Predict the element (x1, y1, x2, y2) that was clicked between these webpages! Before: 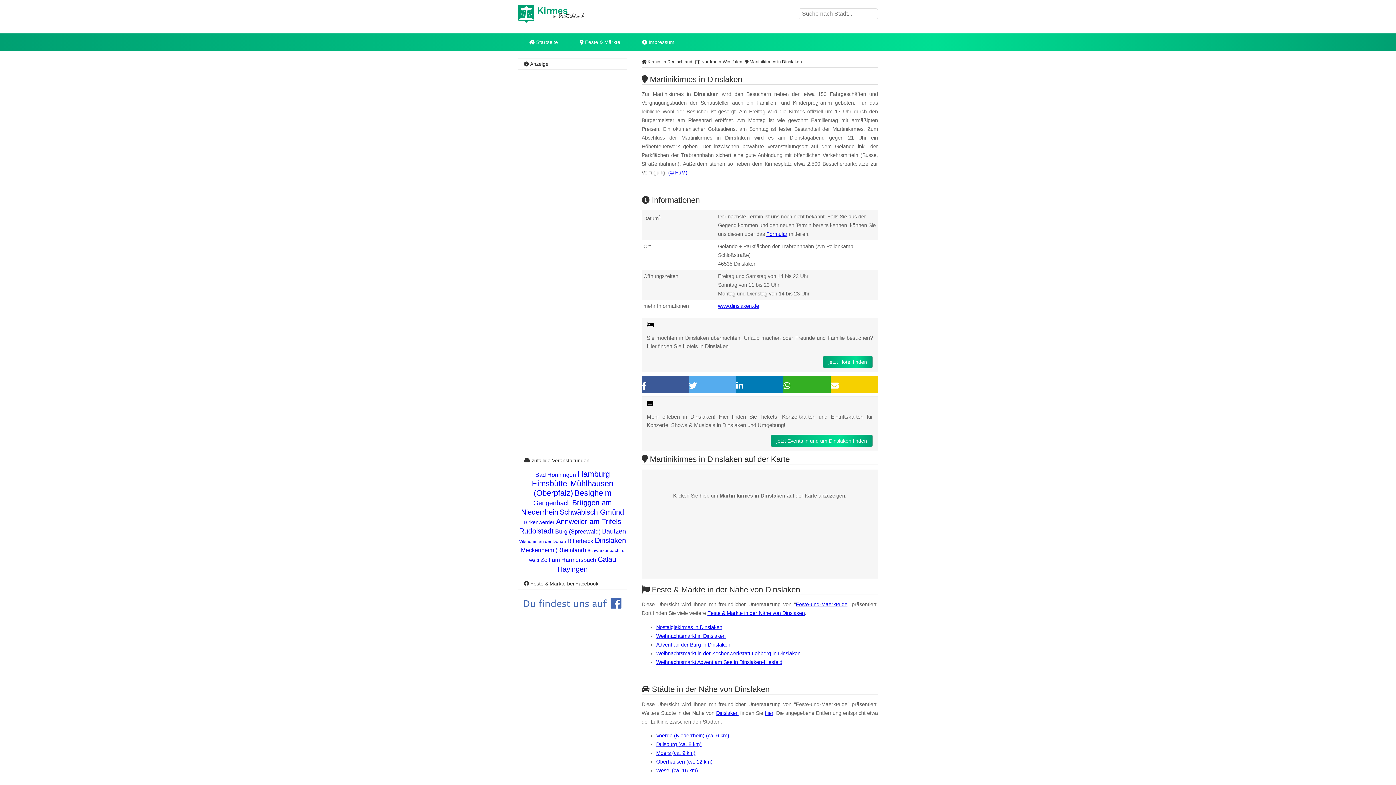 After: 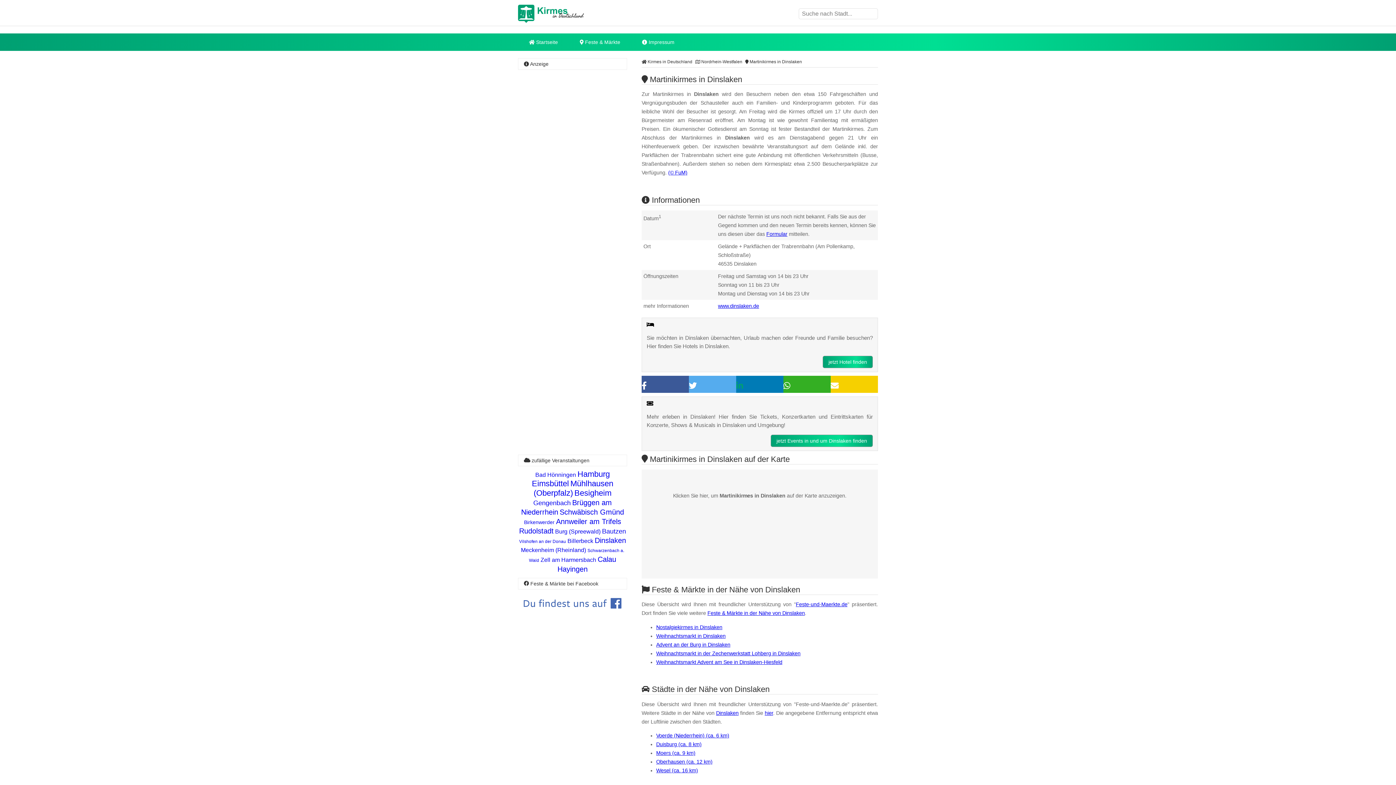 Action: bbox: (736, 375, 783, 392)